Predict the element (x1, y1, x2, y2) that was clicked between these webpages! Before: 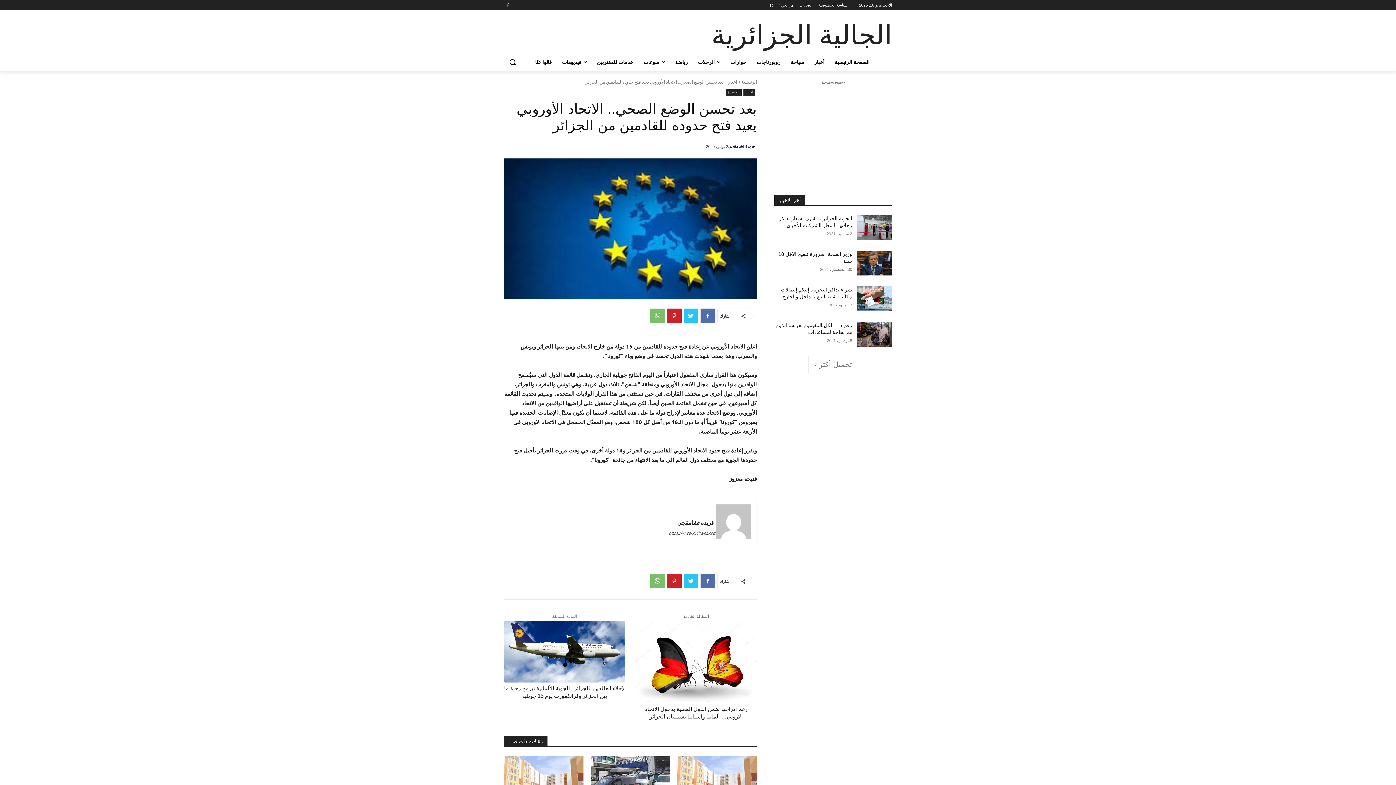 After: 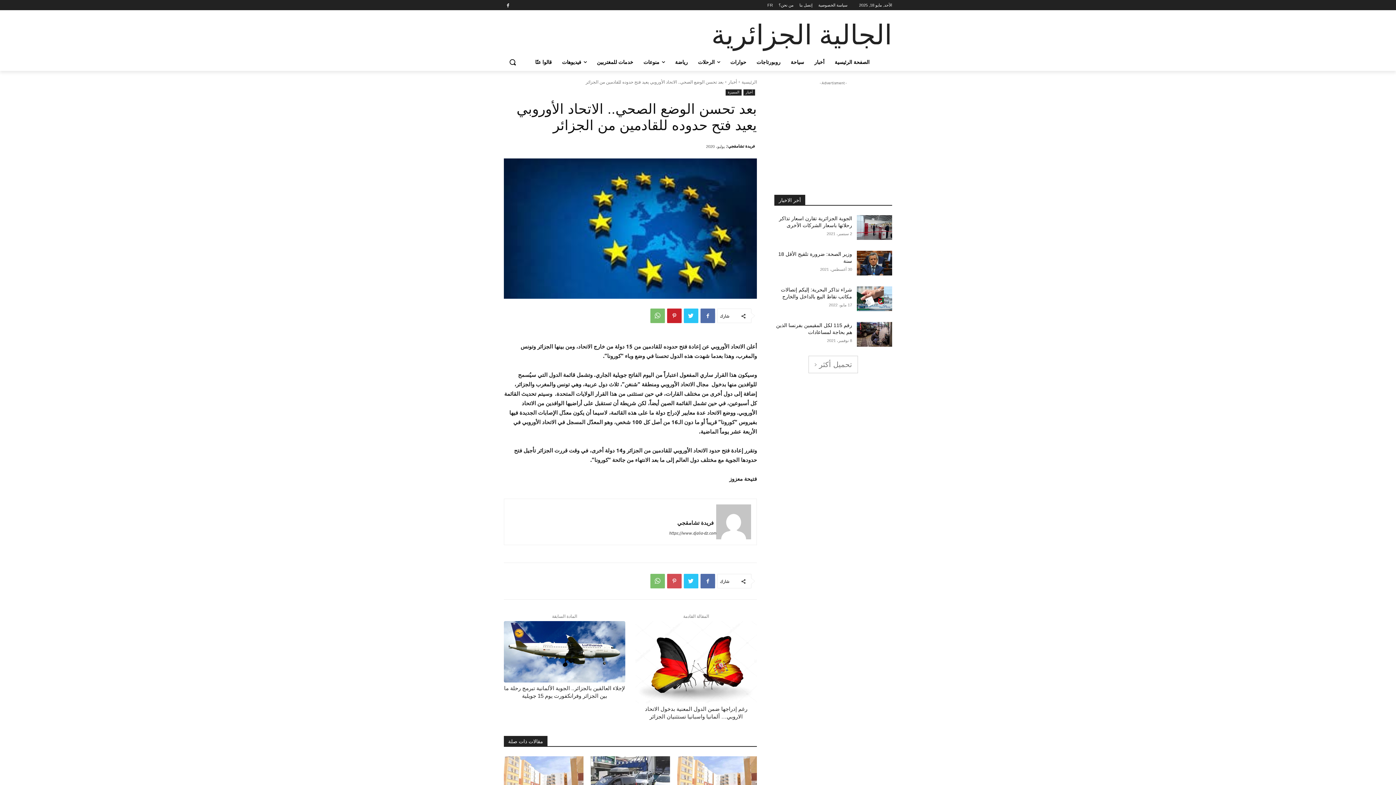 Action: bbox: (667, 574, 681, 588)